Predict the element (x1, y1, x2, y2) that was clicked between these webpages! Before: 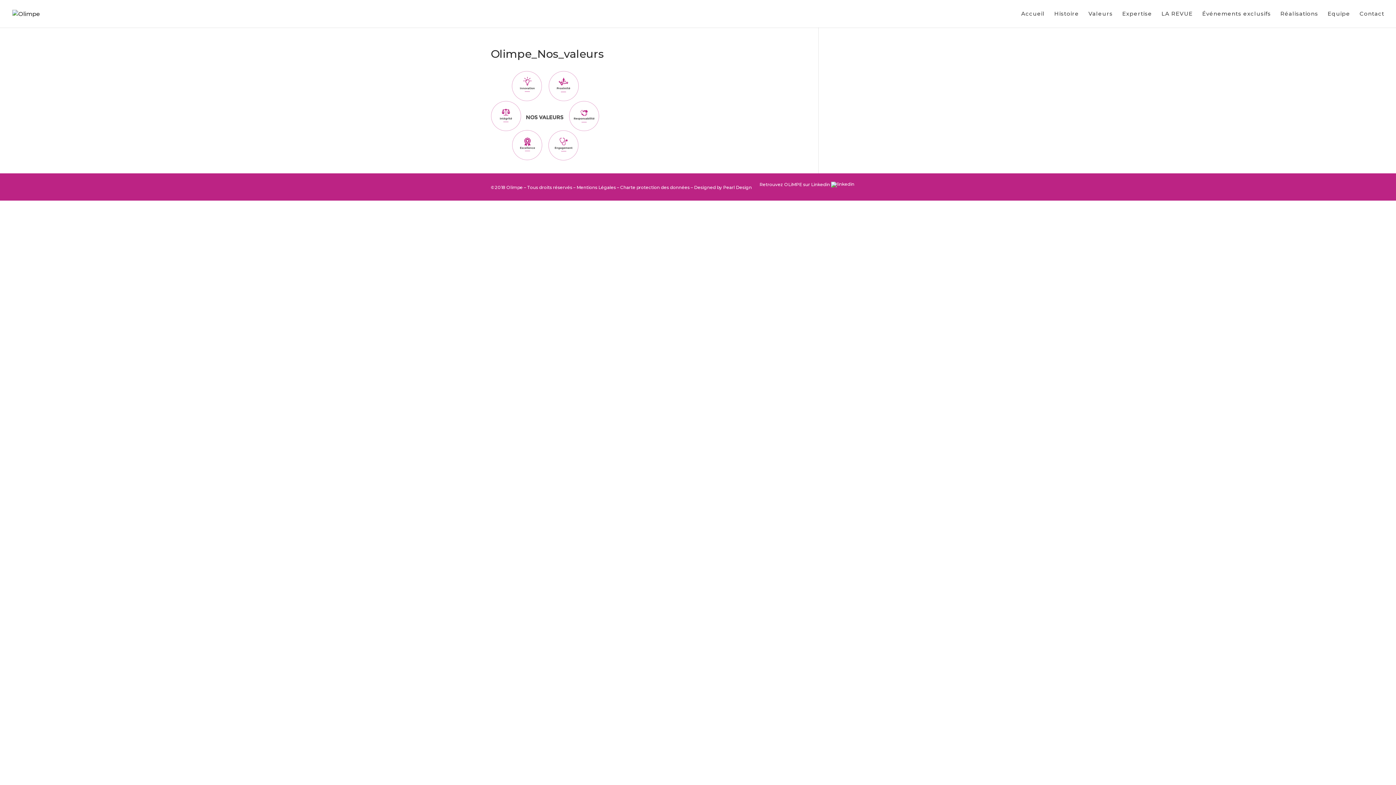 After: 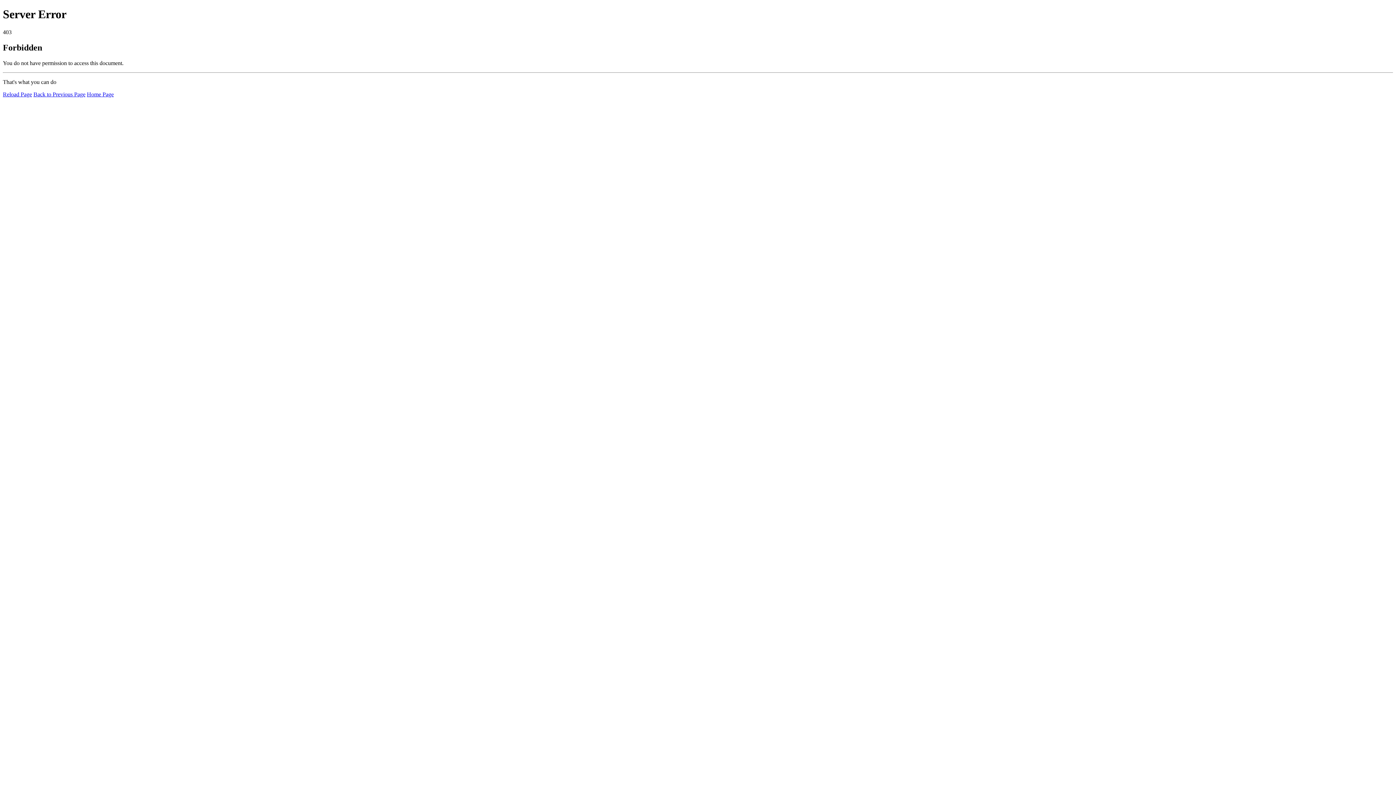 Action: bbox: (1280, 11, 1318, 27) label: Réalisations